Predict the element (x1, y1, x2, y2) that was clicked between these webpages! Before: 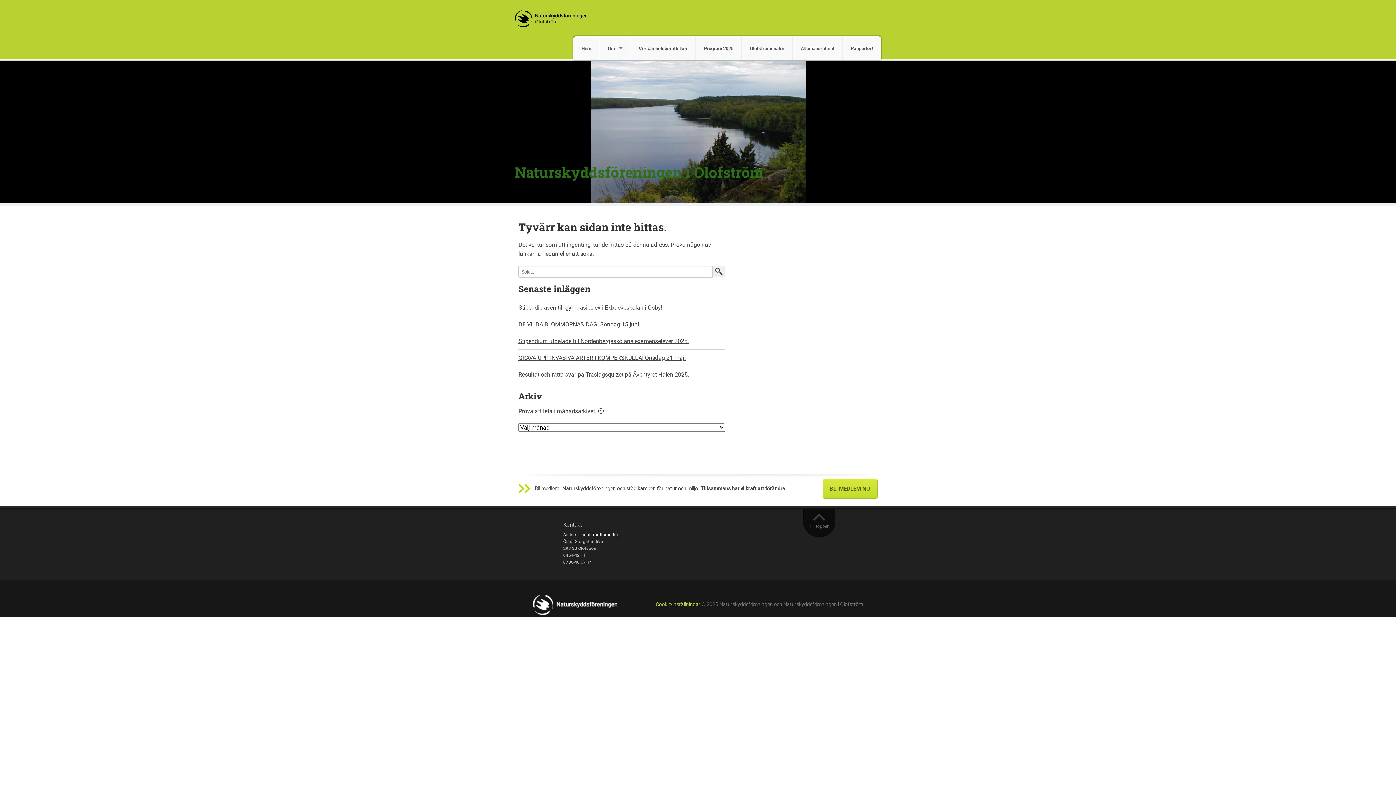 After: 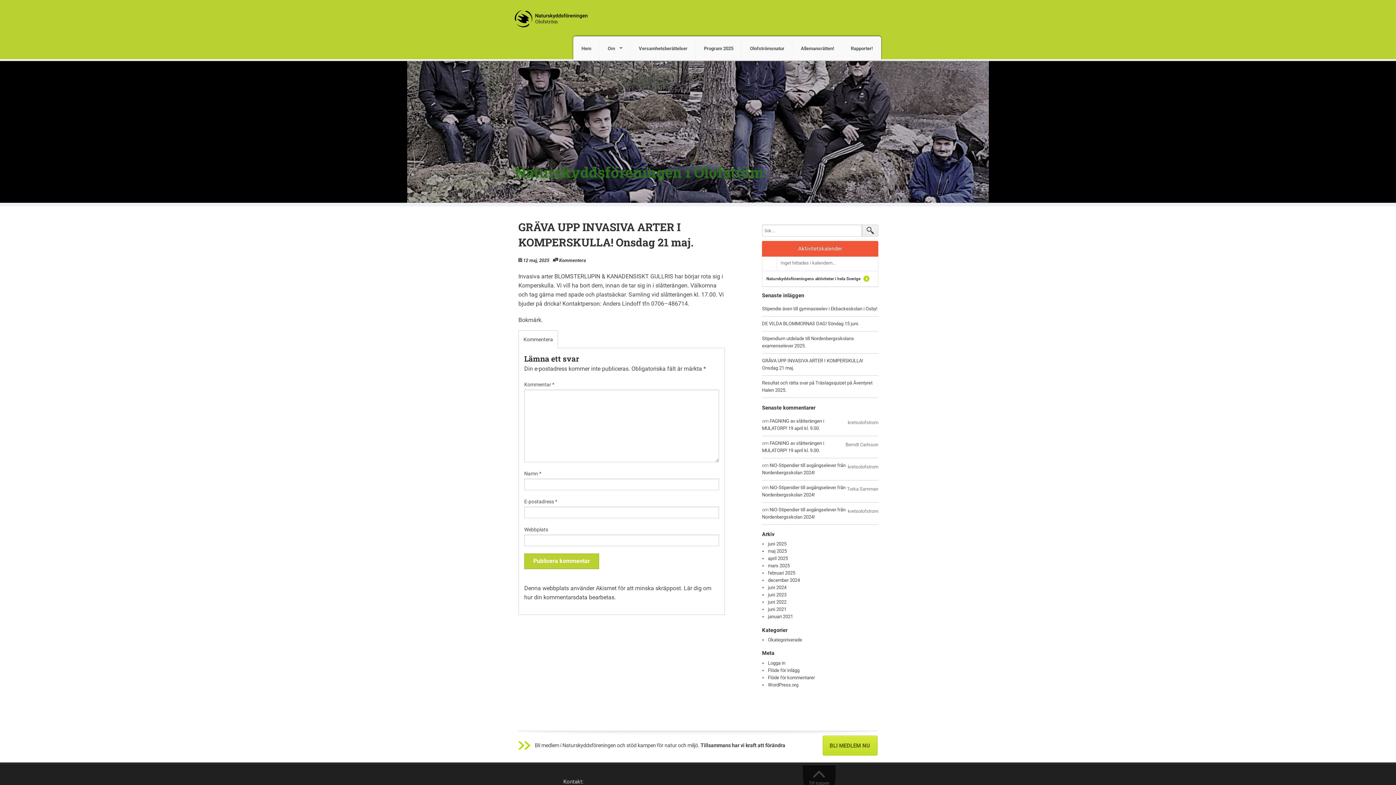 Action: label: GRÄVA UPP INVASIVA ARTER I KOMPERSKULLA! Onsdag 21 maj. bbox: (518, 354, 685, 361)